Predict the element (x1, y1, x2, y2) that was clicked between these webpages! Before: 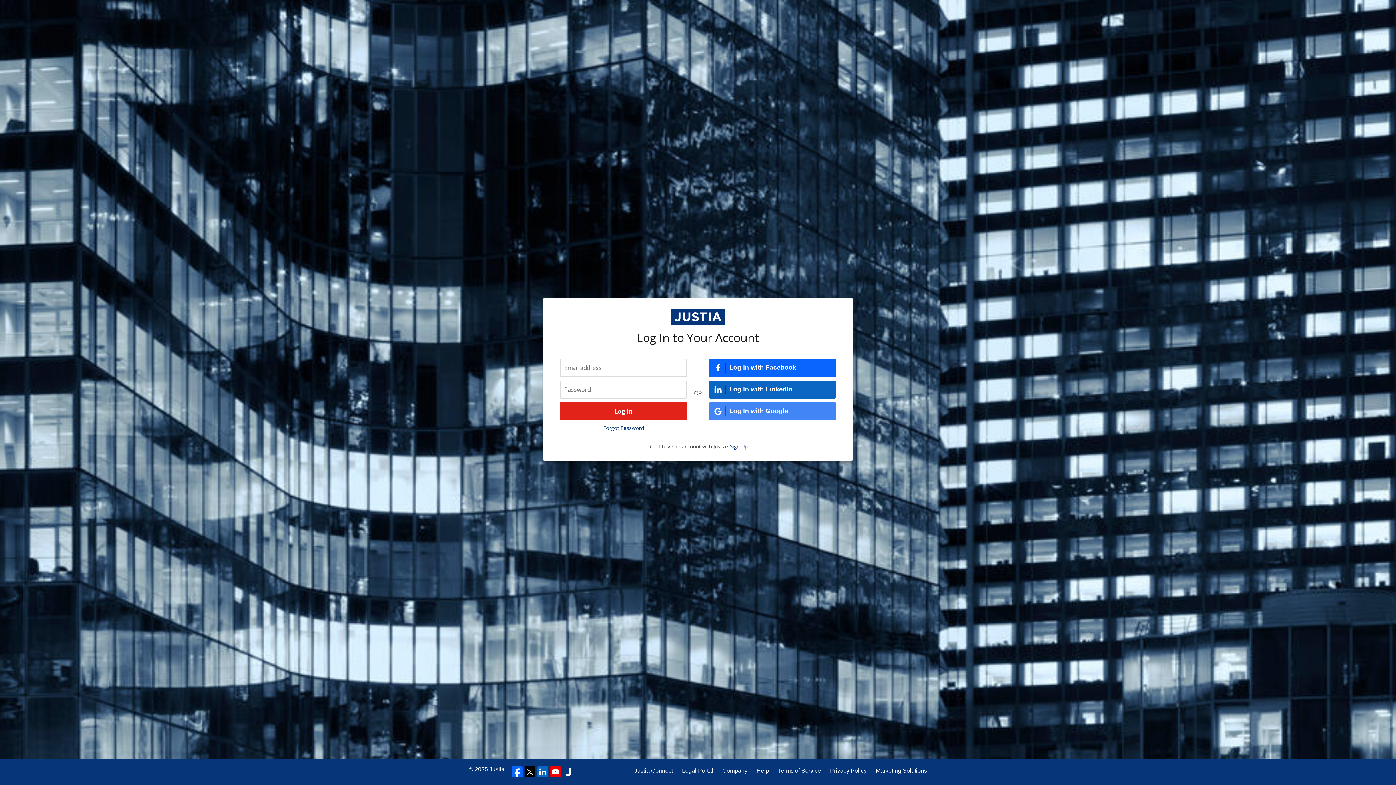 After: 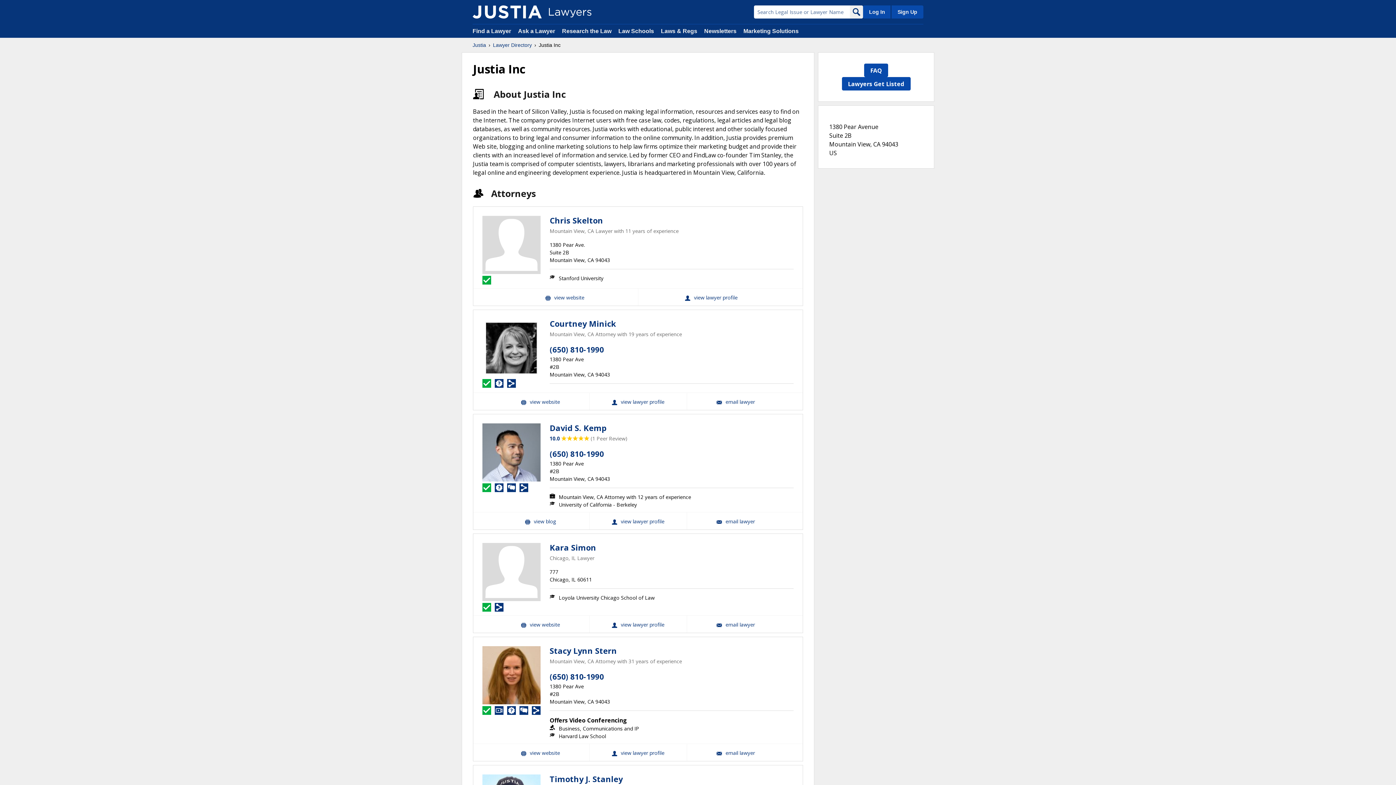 Action: bbox: (562, 766, 573, 777)